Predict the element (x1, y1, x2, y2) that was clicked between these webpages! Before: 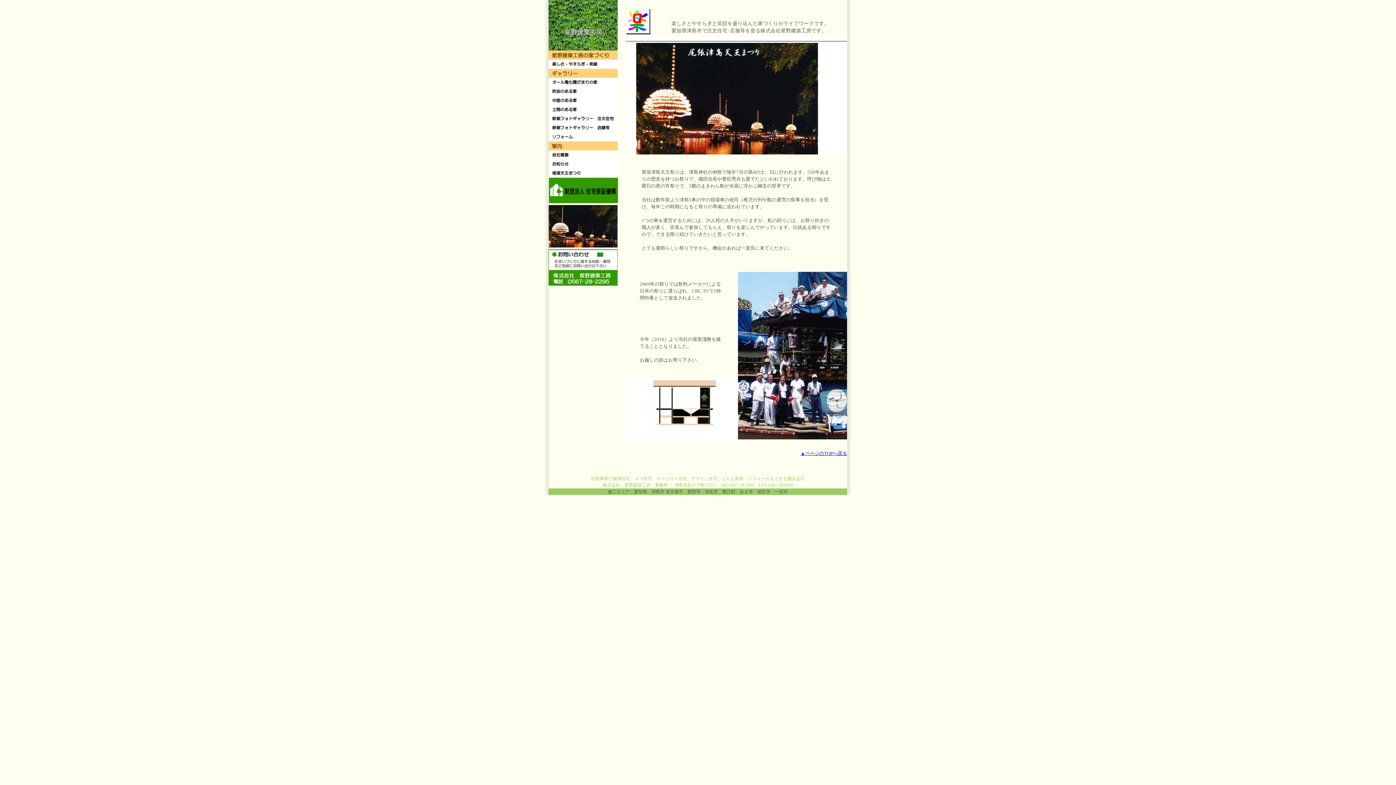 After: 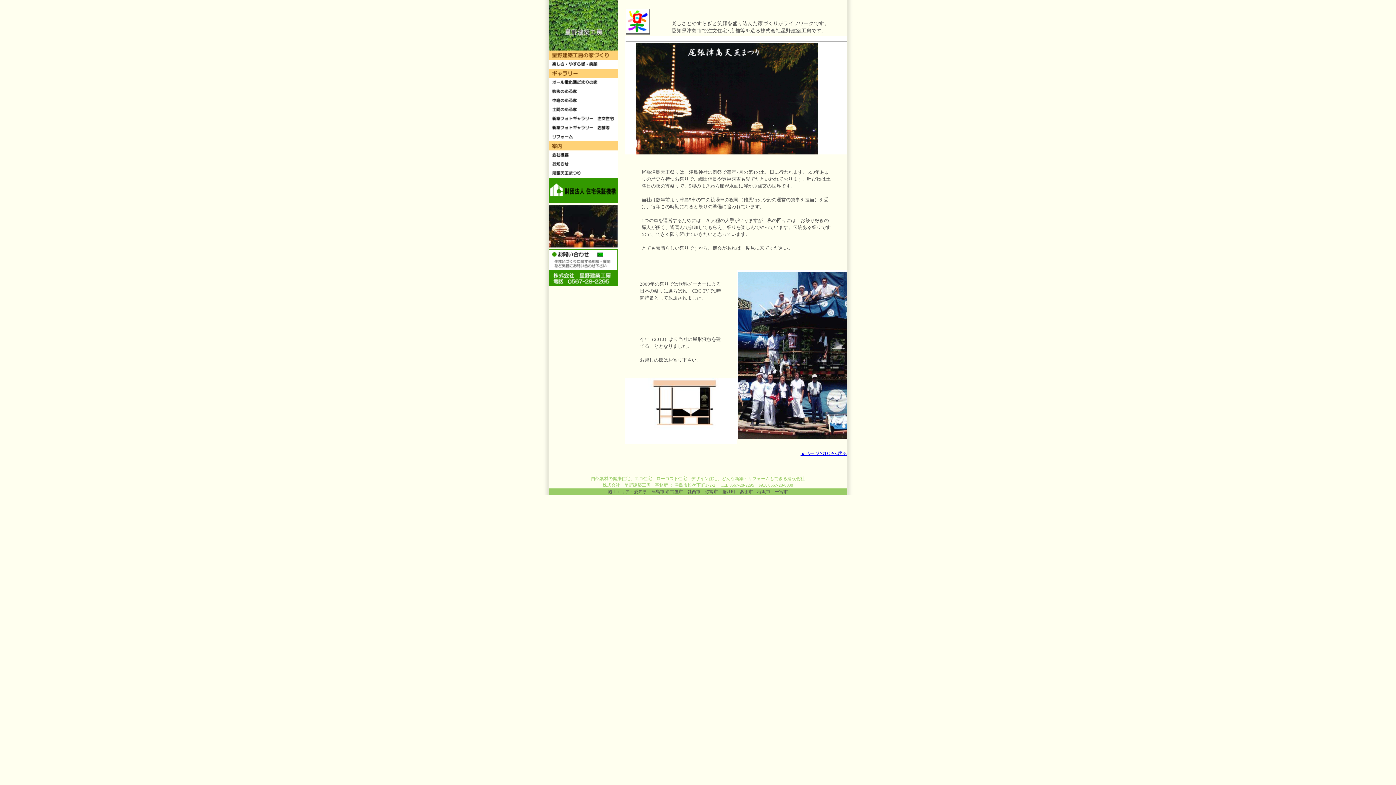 Action: bbox: (800, 451, 847, 456) label: ▲ページのTOPへ戻る